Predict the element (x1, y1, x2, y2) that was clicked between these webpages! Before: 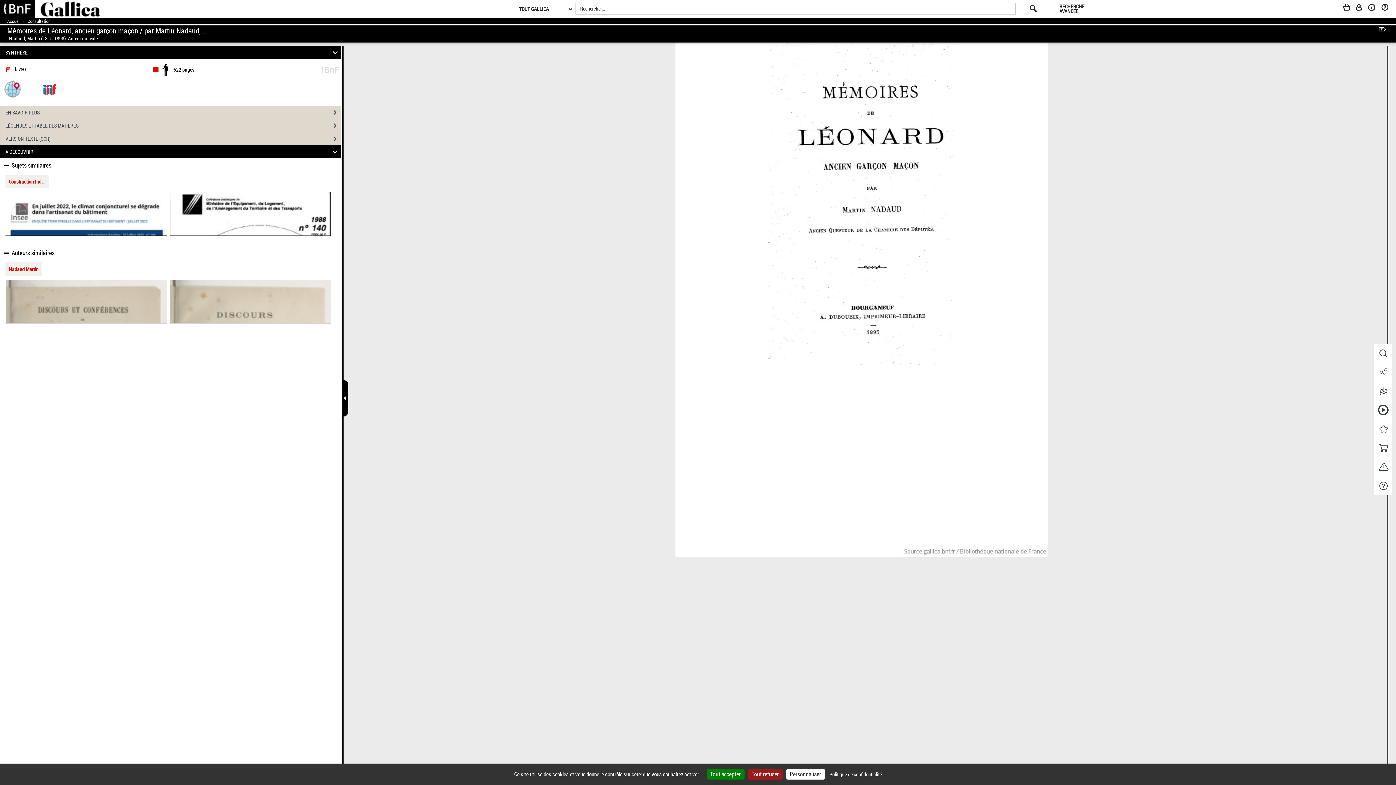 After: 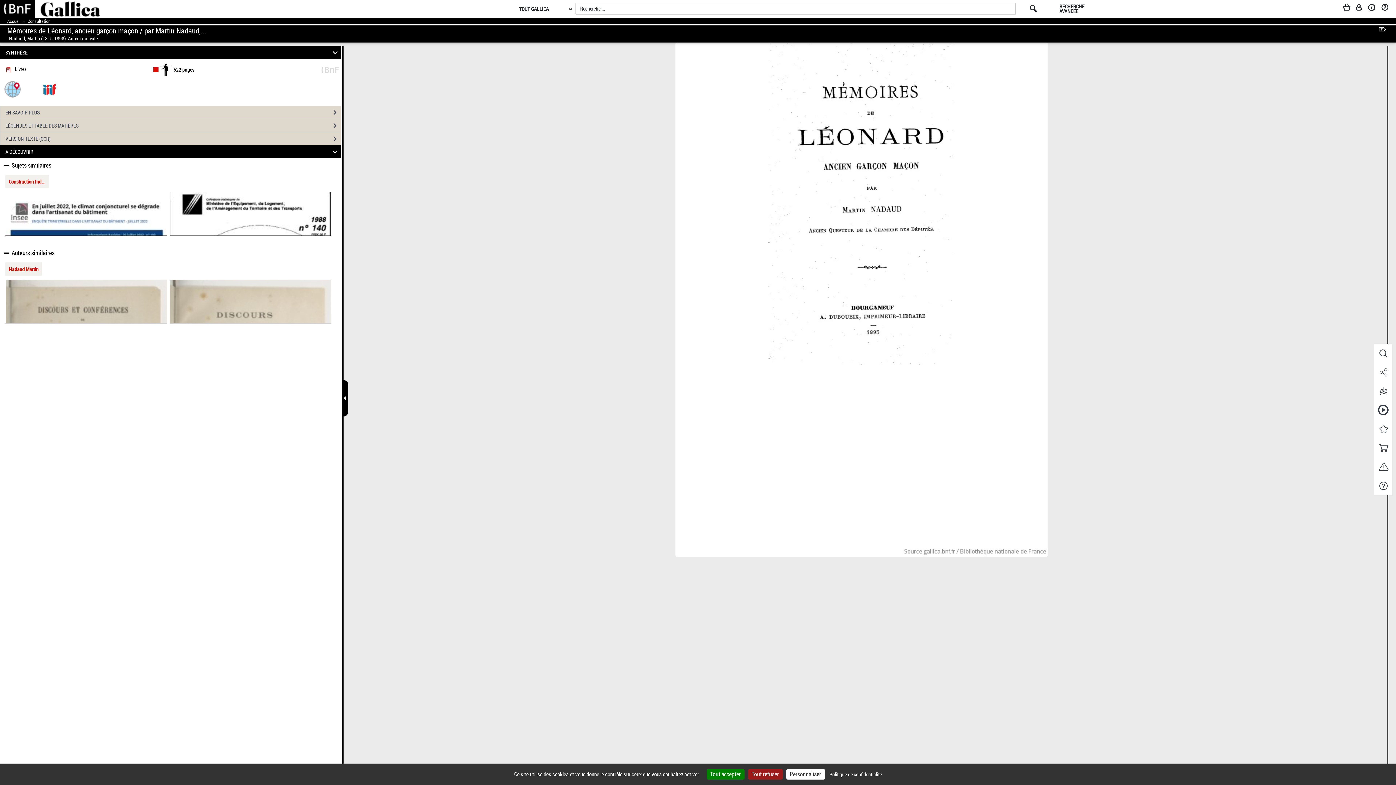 Action: bbox: (7, 28, 206, 35) label: Mémoires de Léonard, ancien garçon maçon / par Martin Nadaud,...